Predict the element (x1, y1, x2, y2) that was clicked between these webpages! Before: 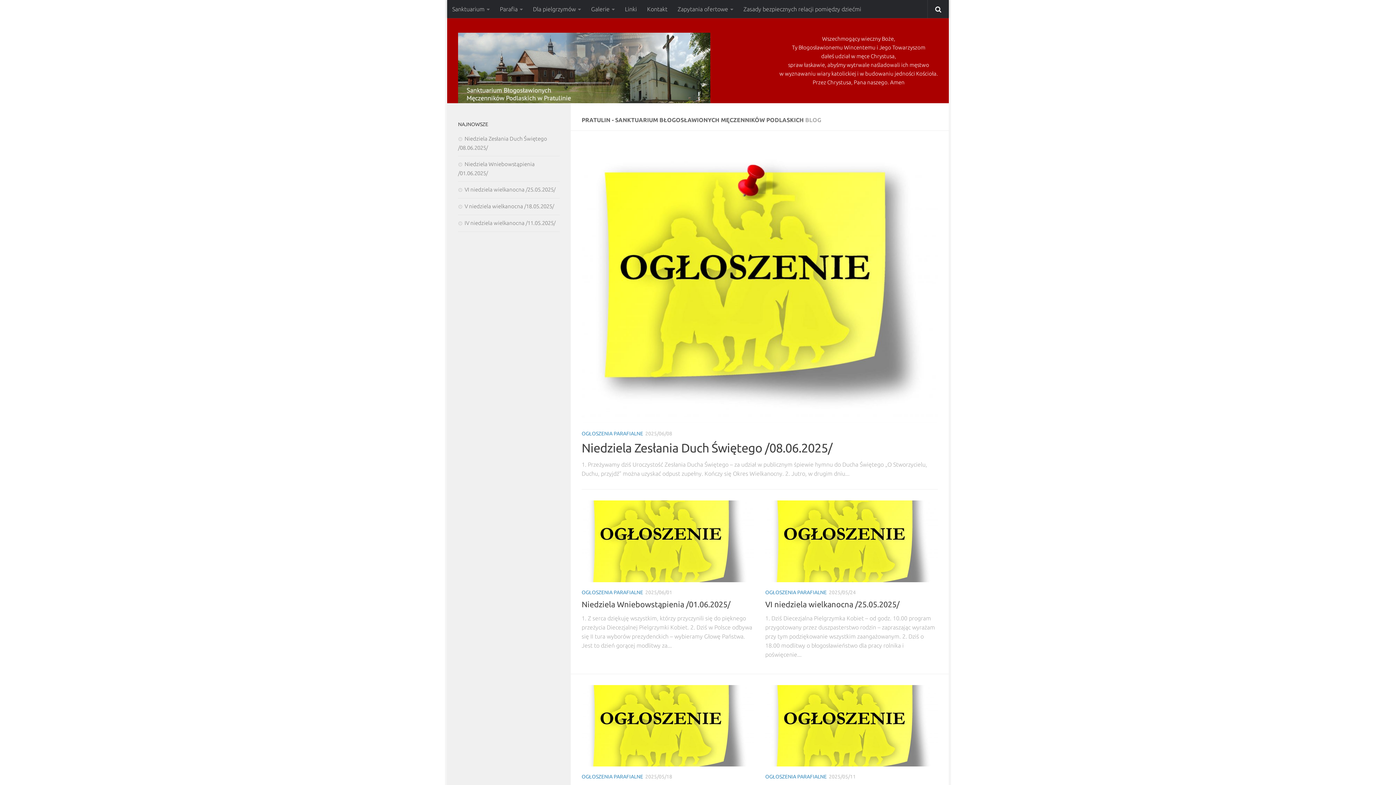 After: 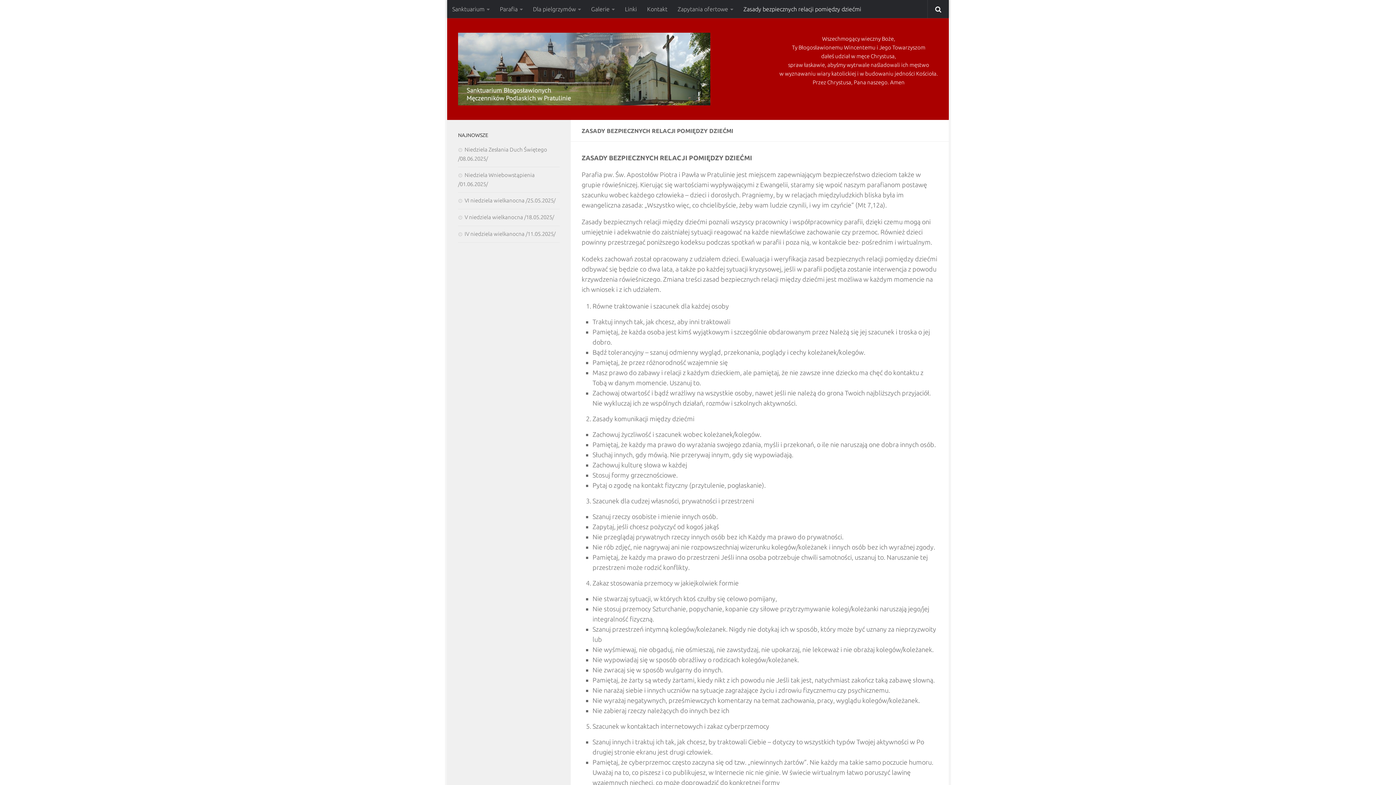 Action: label: Zasady bezpiecznych relacji pomiędzy dziećmi bbox: (738, 0, 866, 18)